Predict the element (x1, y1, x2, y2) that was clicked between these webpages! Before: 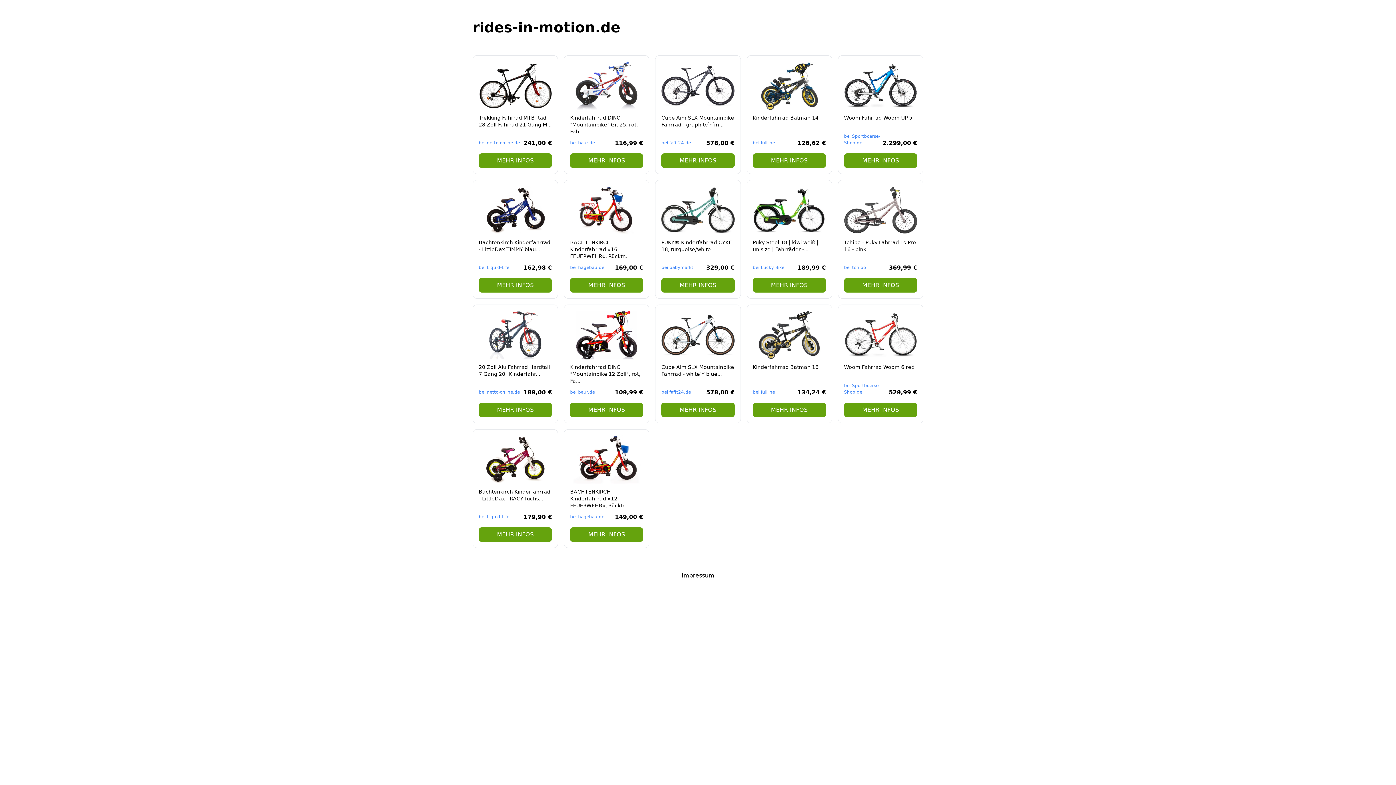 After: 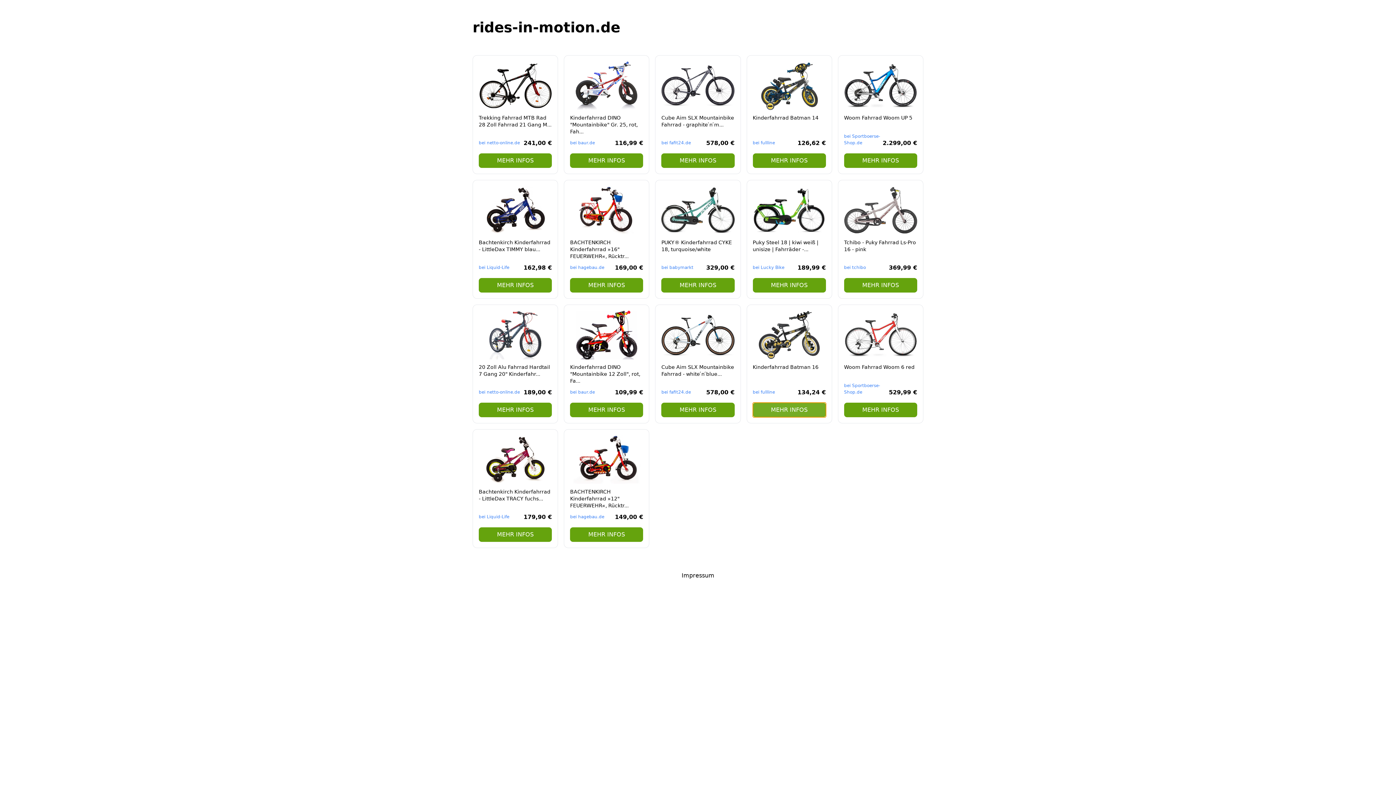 Action: bbox: (752, 403, 826, 417) label: MEHR INFOS